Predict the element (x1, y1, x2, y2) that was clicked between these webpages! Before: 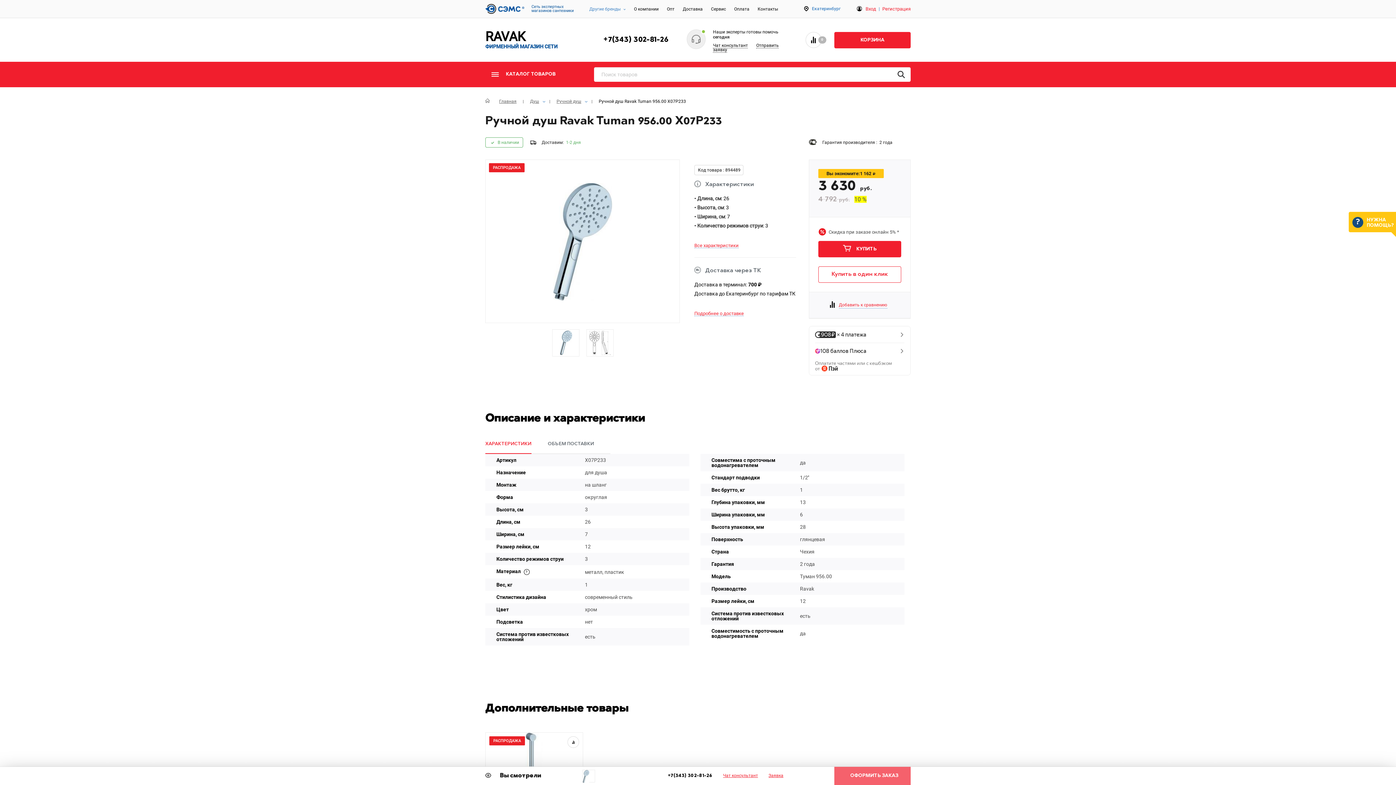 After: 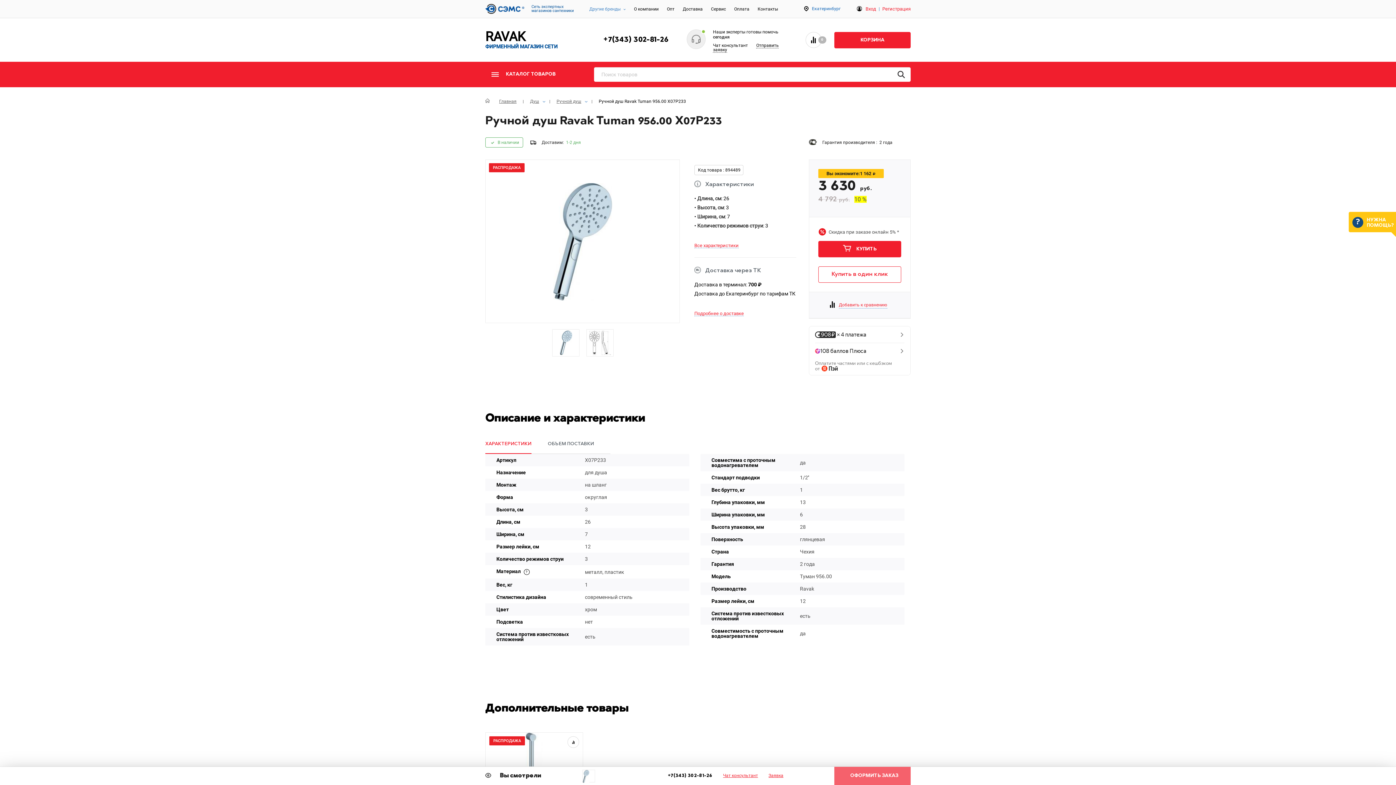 Action: label: Чат консультант bbox: (713, 42, 748, 48)